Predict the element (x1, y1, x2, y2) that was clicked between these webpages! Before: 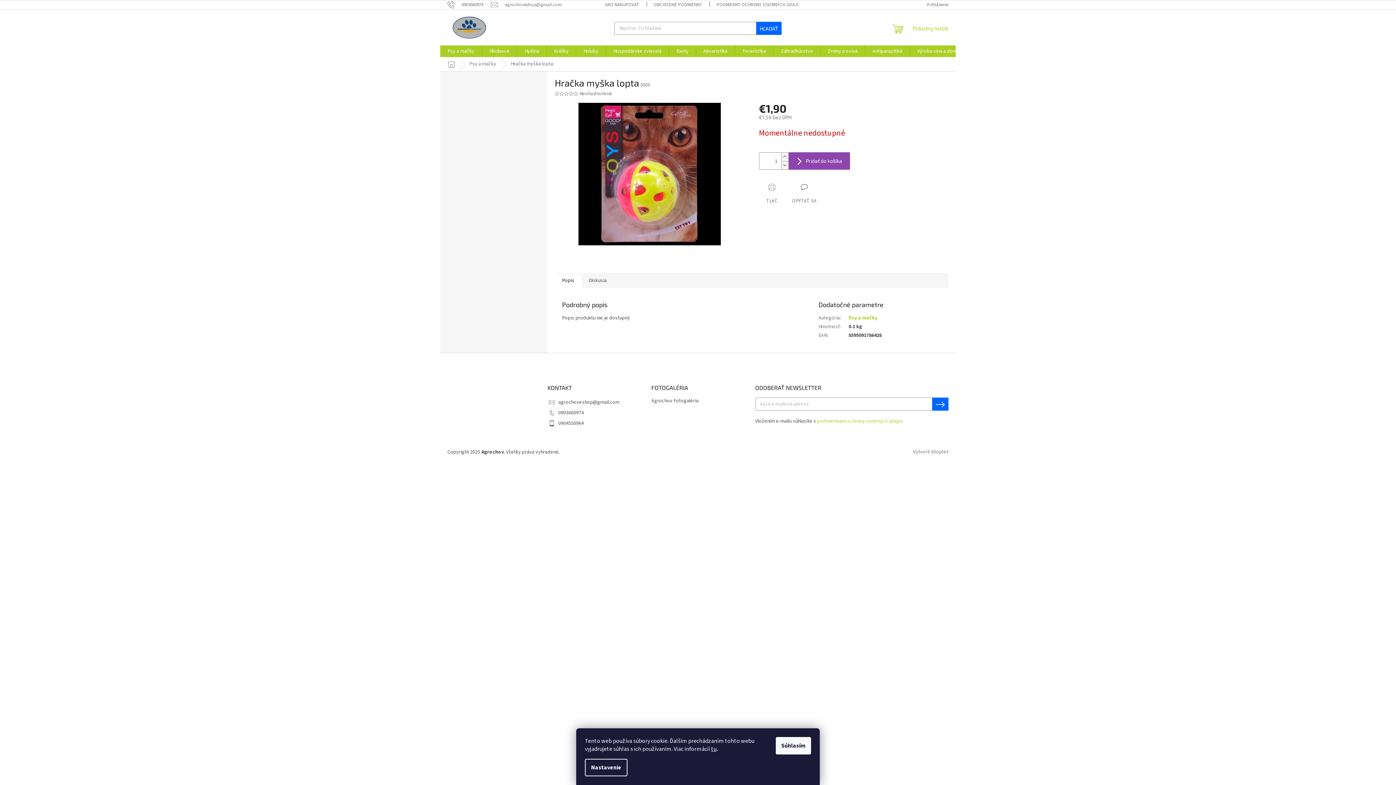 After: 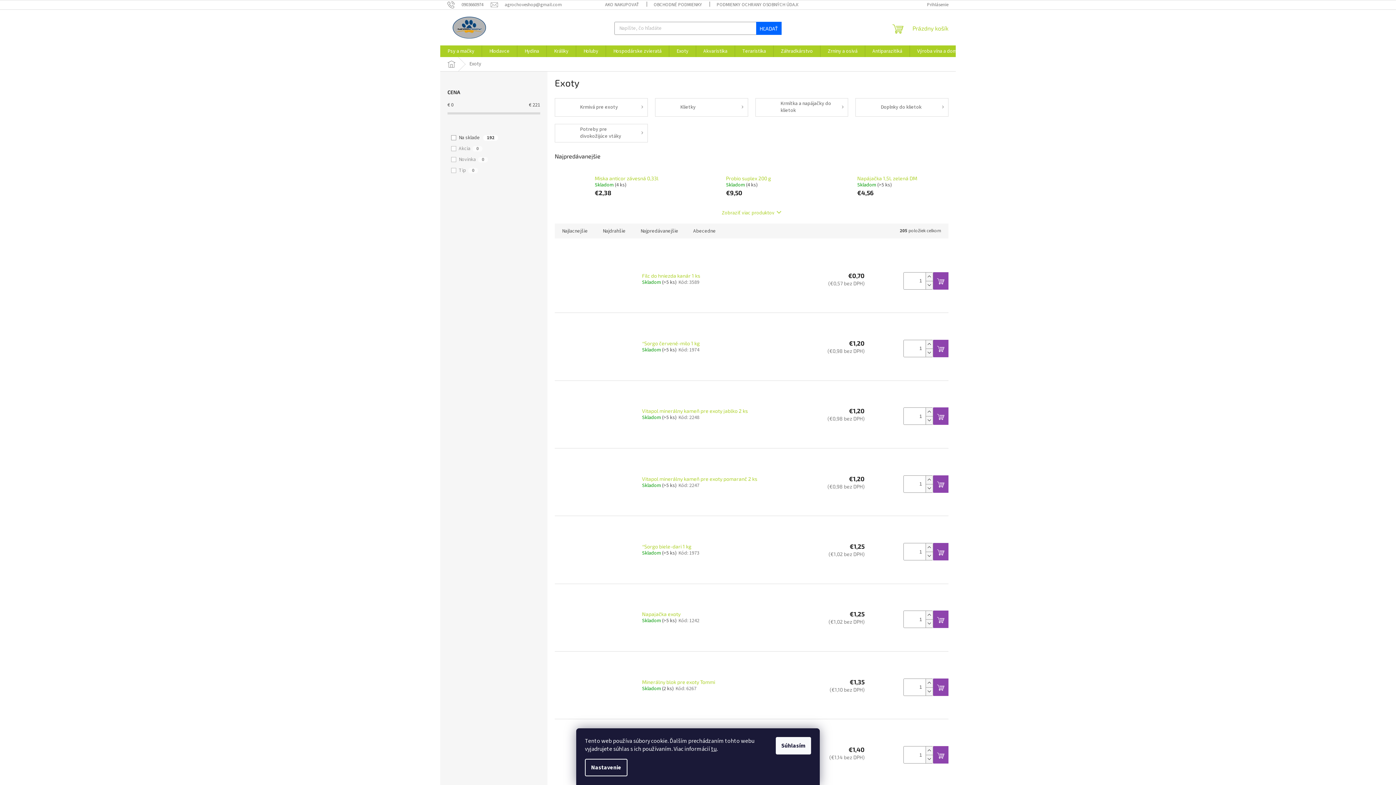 Action: label: Exoty bbox: (669, 45, 696, 57)